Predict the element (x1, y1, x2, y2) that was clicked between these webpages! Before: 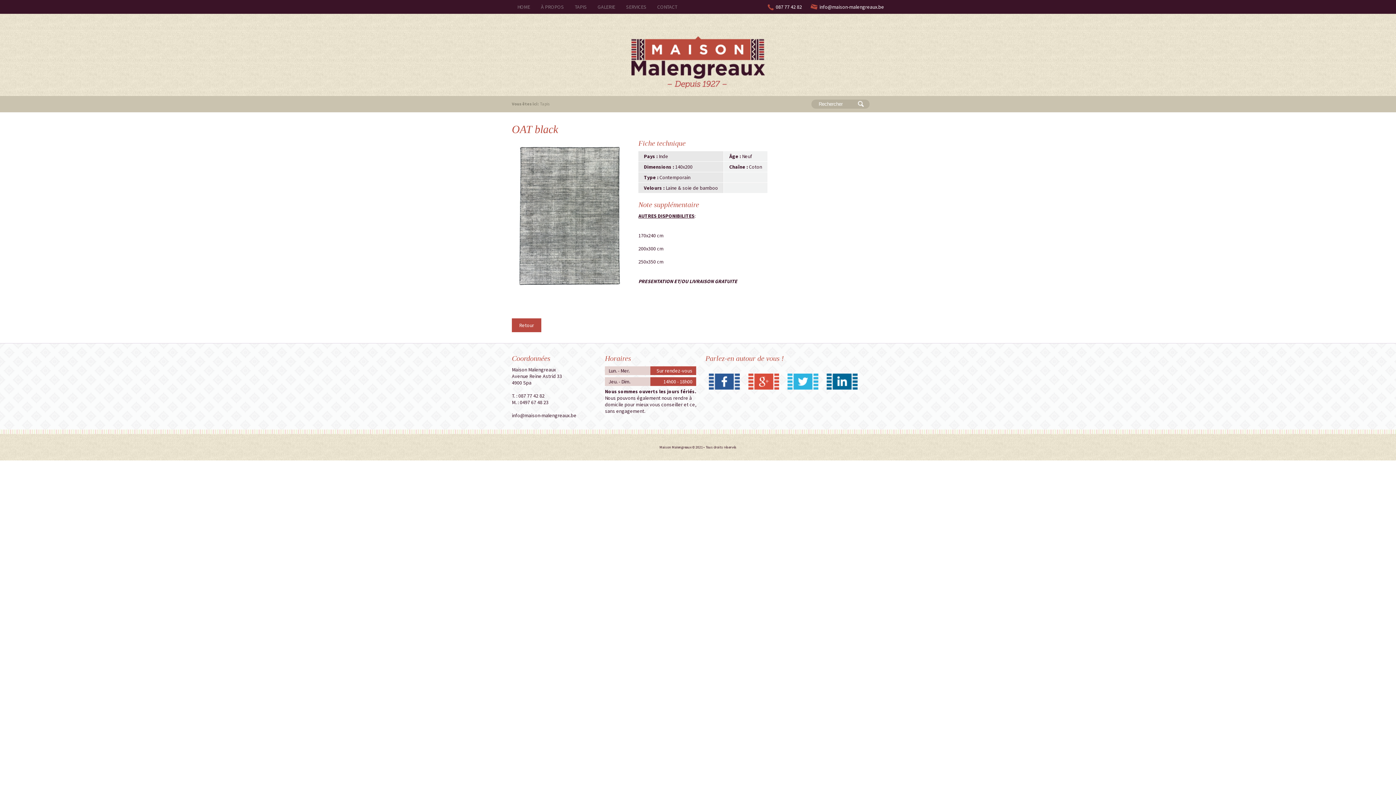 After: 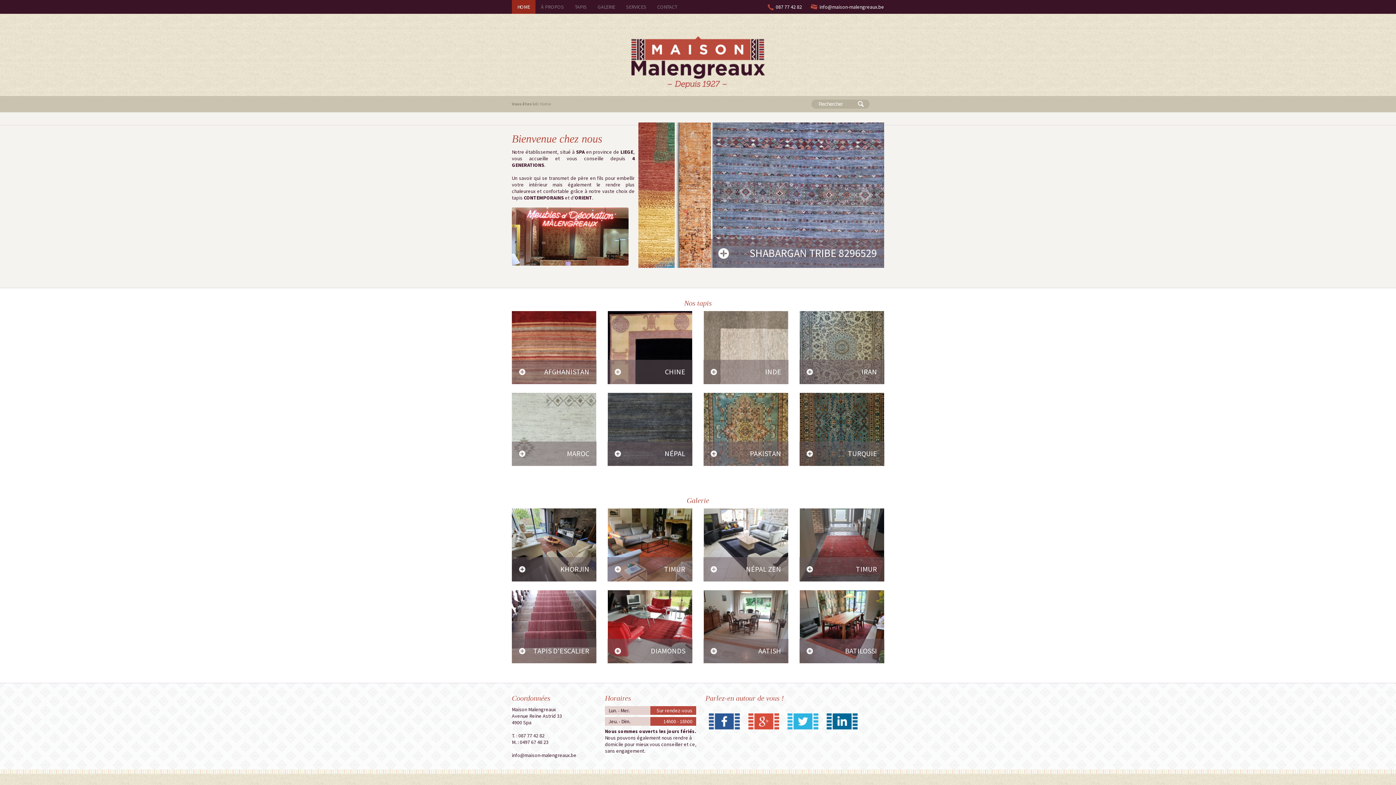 Action: bbox: (631, 36, 764, 88) label: Maison Malengreaux